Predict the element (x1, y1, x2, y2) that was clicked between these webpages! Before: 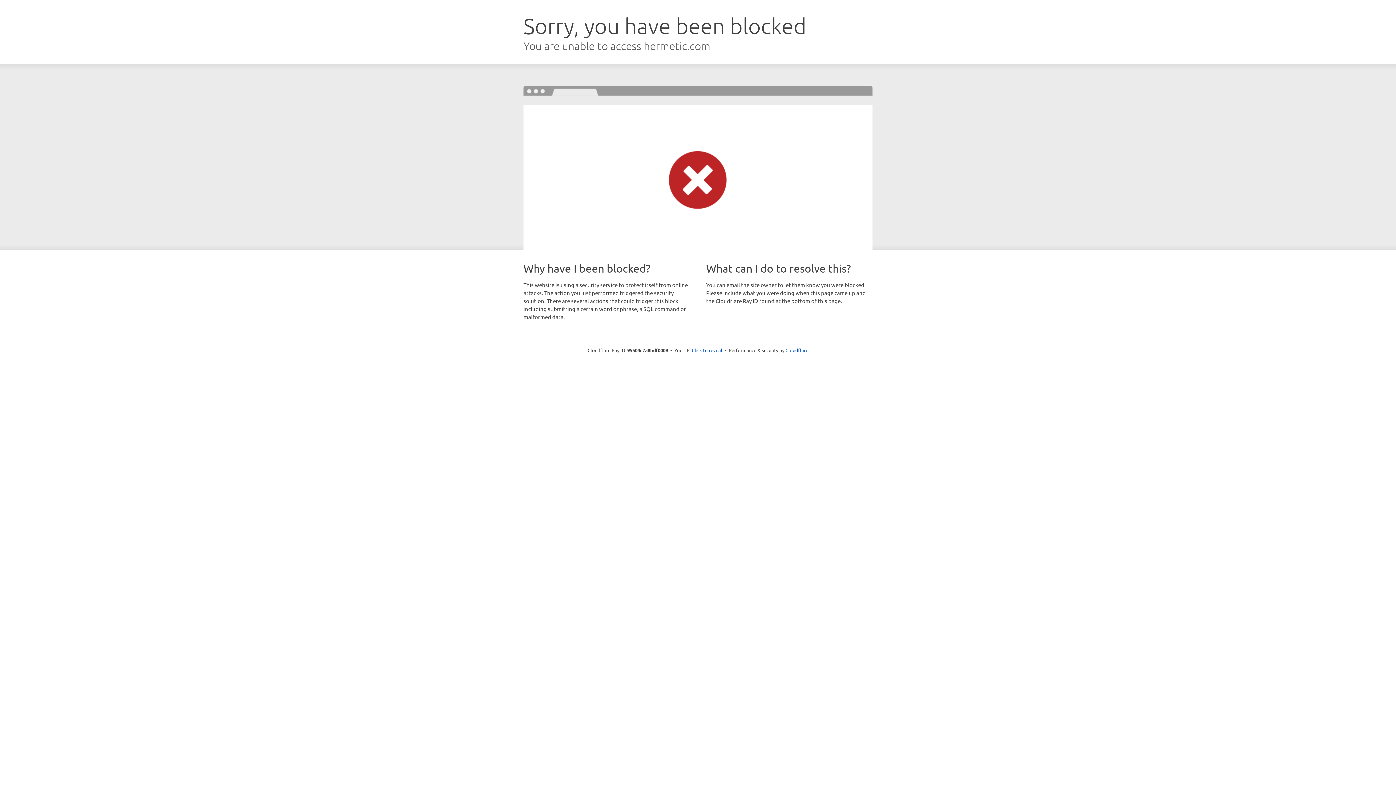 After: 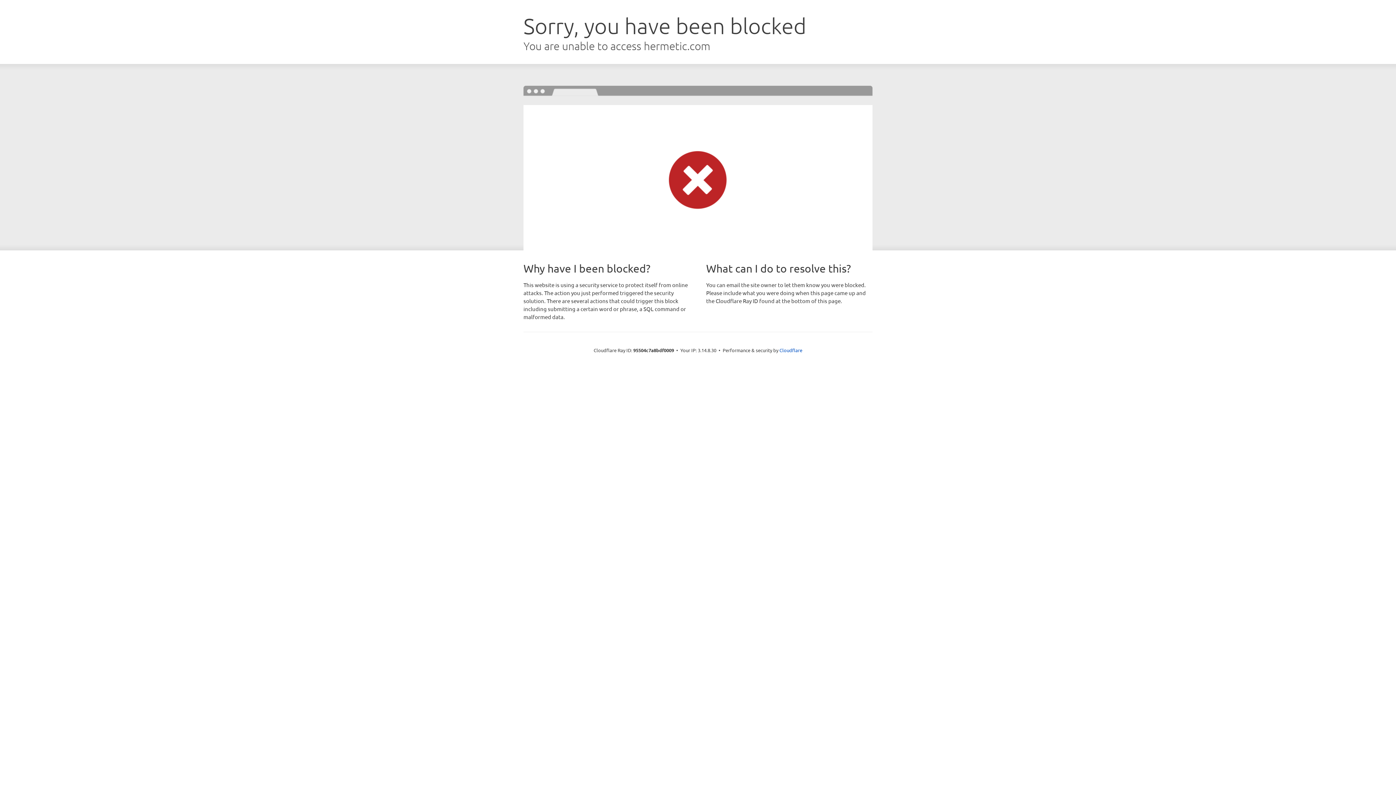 Action: bbox: (692, 346, 722, 353) label: Click to reveal